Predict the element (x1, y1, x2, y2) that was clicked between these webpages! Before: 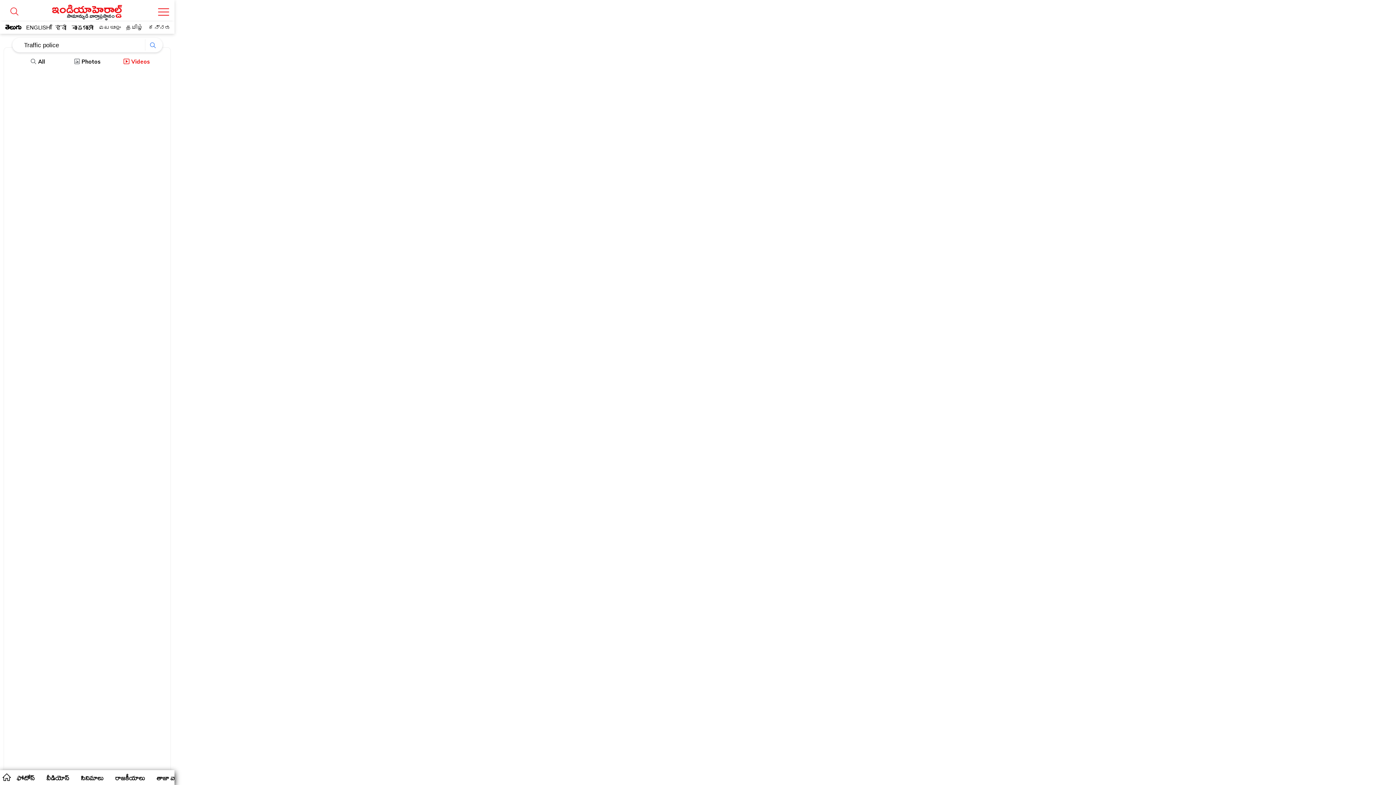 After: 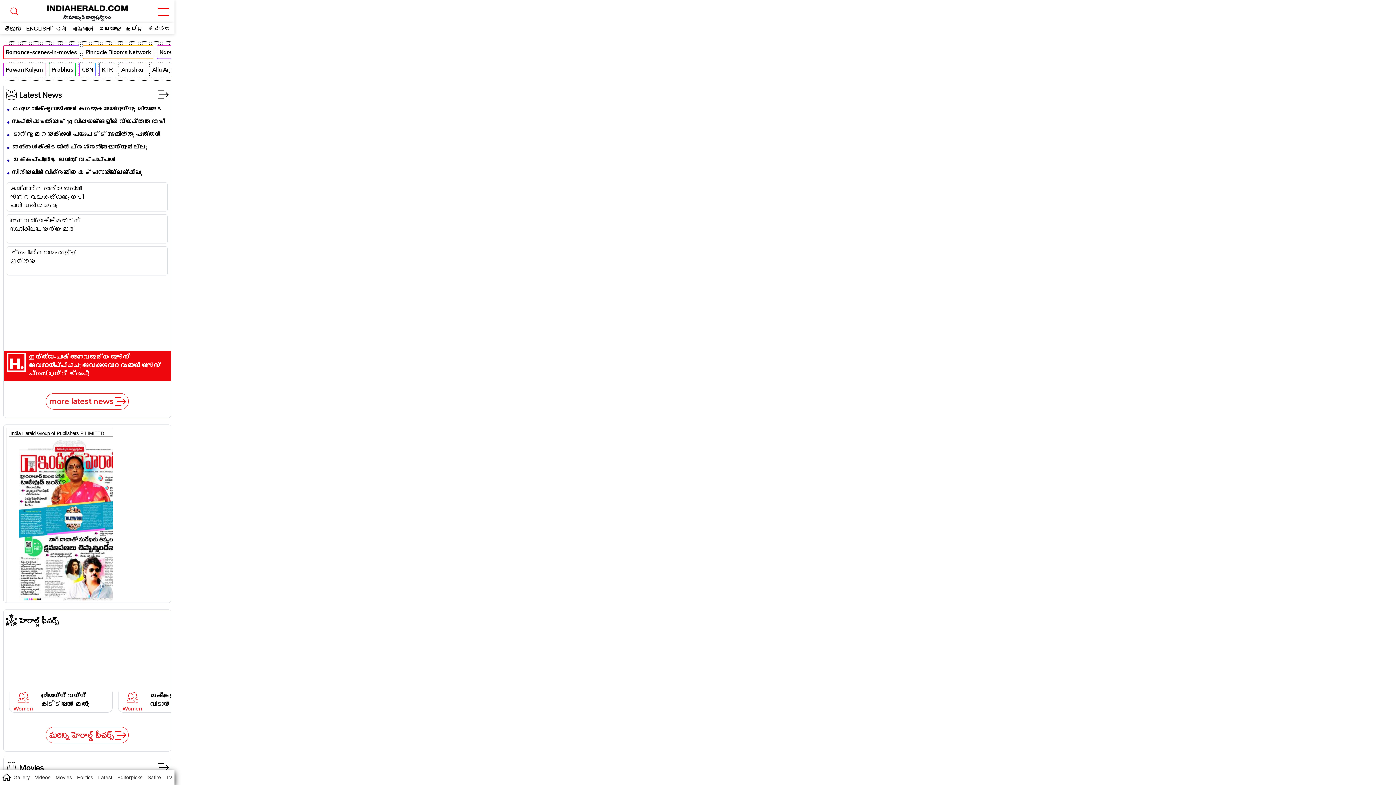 Action: bbox: (98, 24, 120, 30) label: മലയാളം